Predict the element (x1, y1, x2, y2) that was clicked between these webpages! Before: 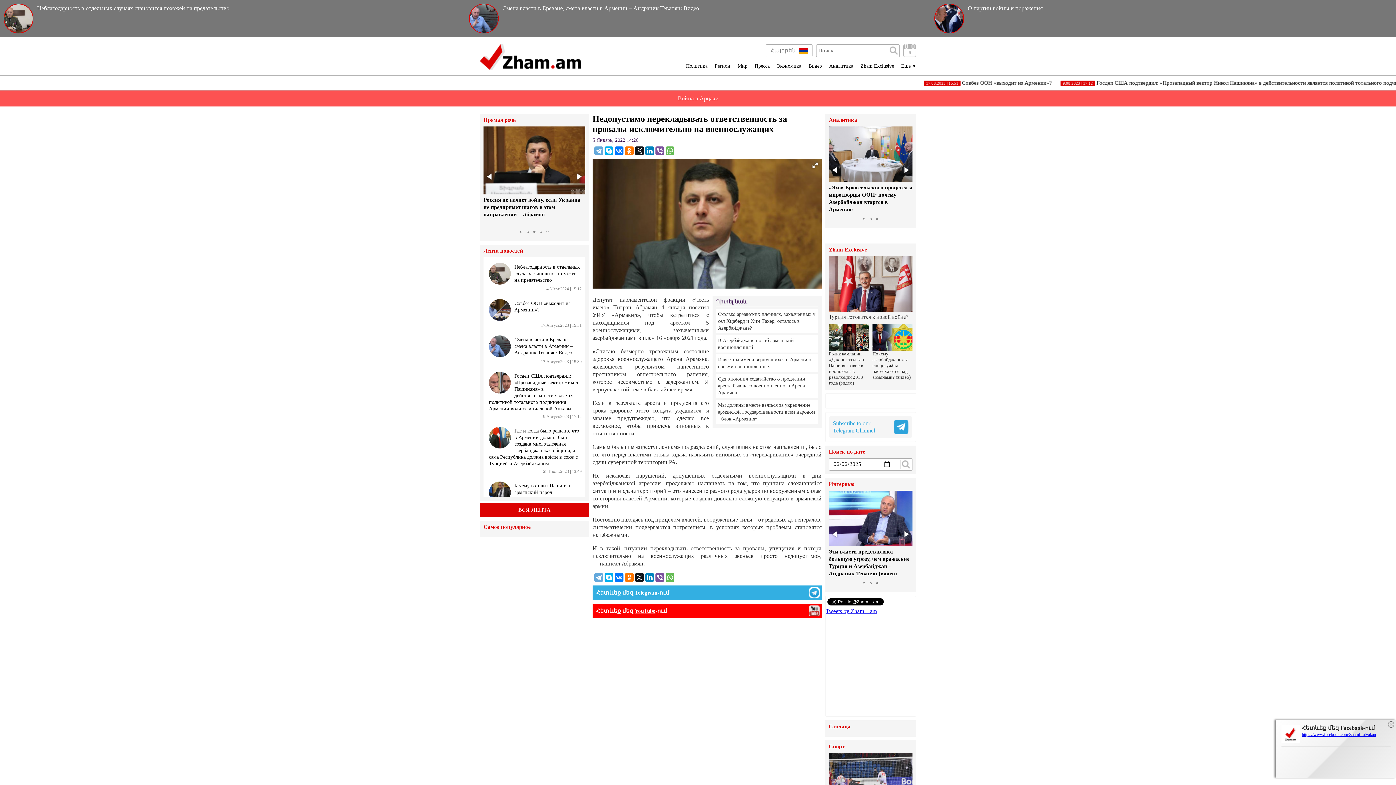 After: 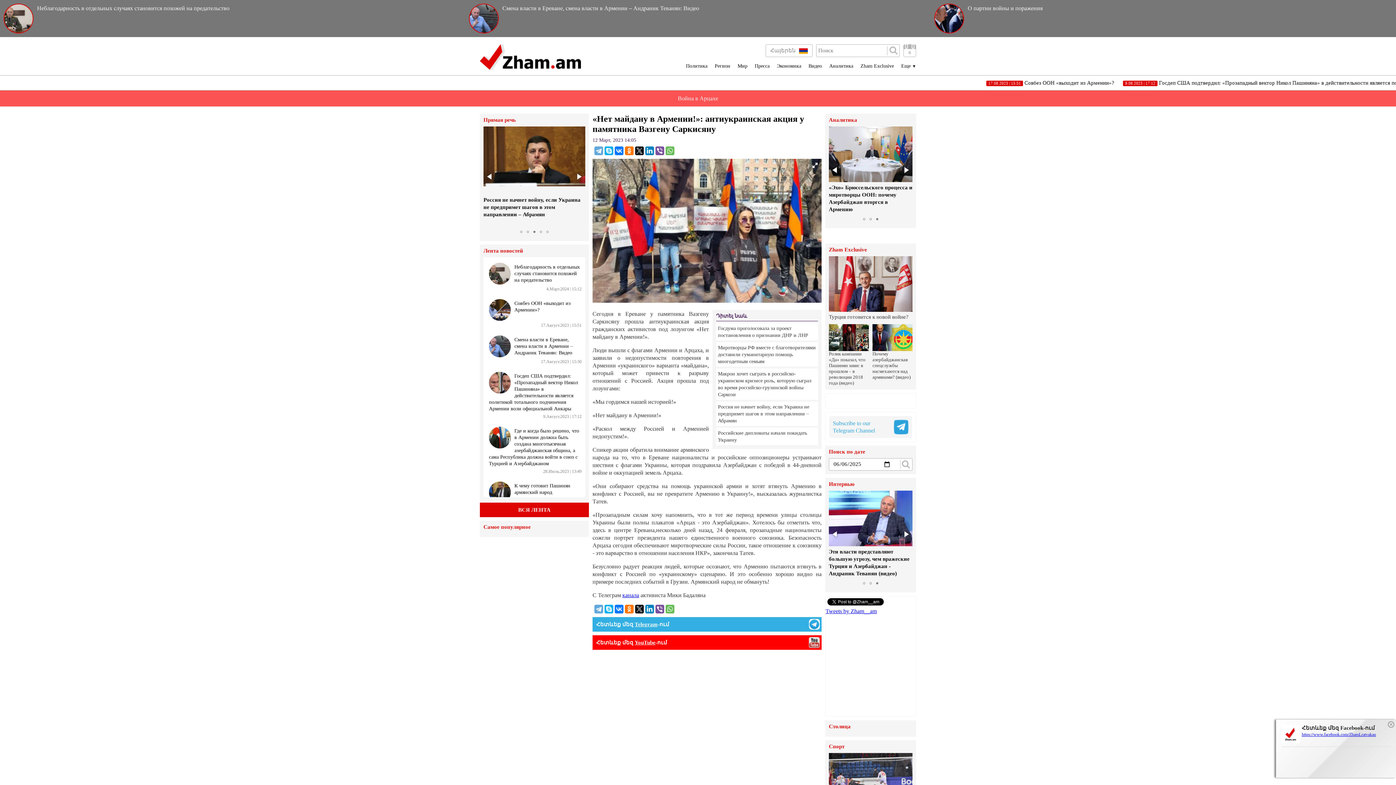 Action: label: «Нет майдану в Армении!»: антиукраинская акция у памятника Вазгену Саркисяну bbox: (483, 126, 585, 225)